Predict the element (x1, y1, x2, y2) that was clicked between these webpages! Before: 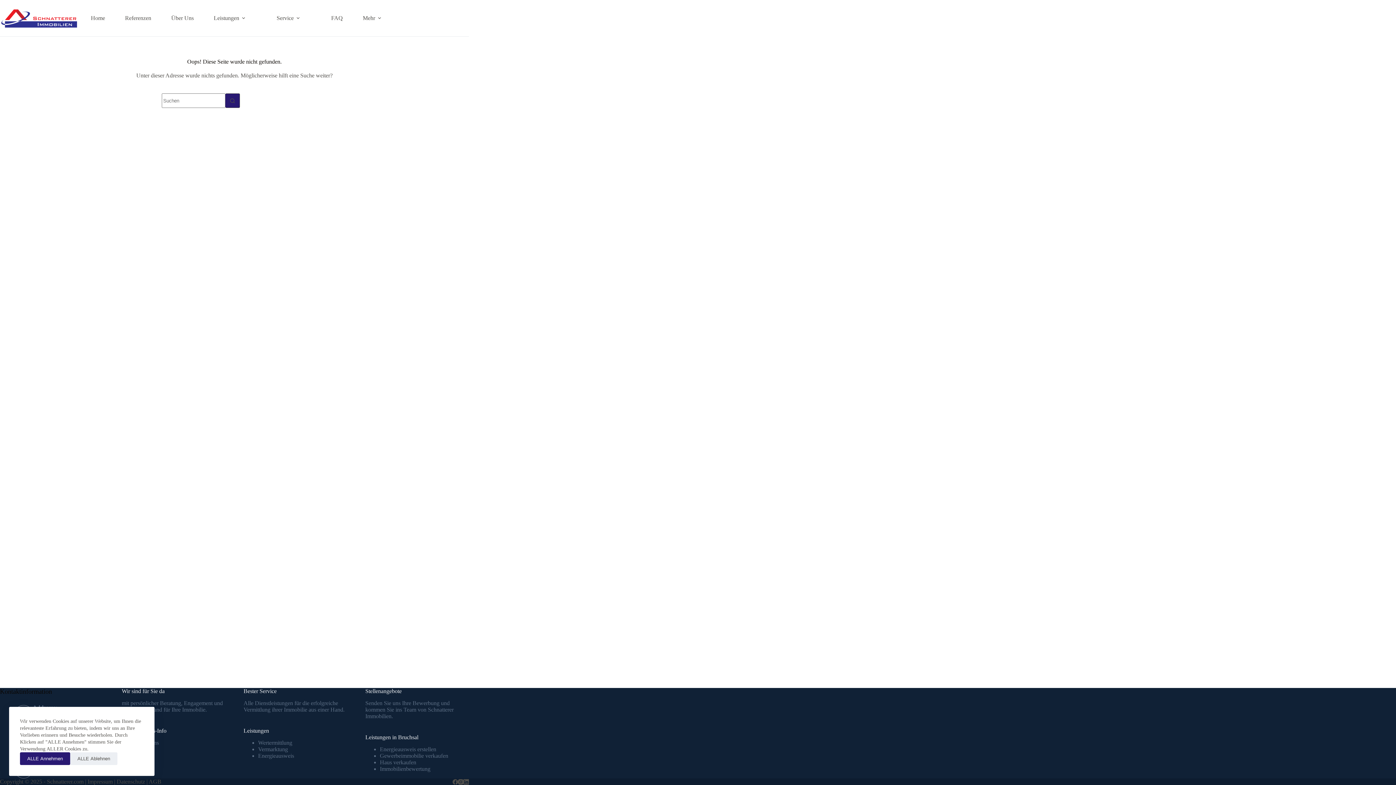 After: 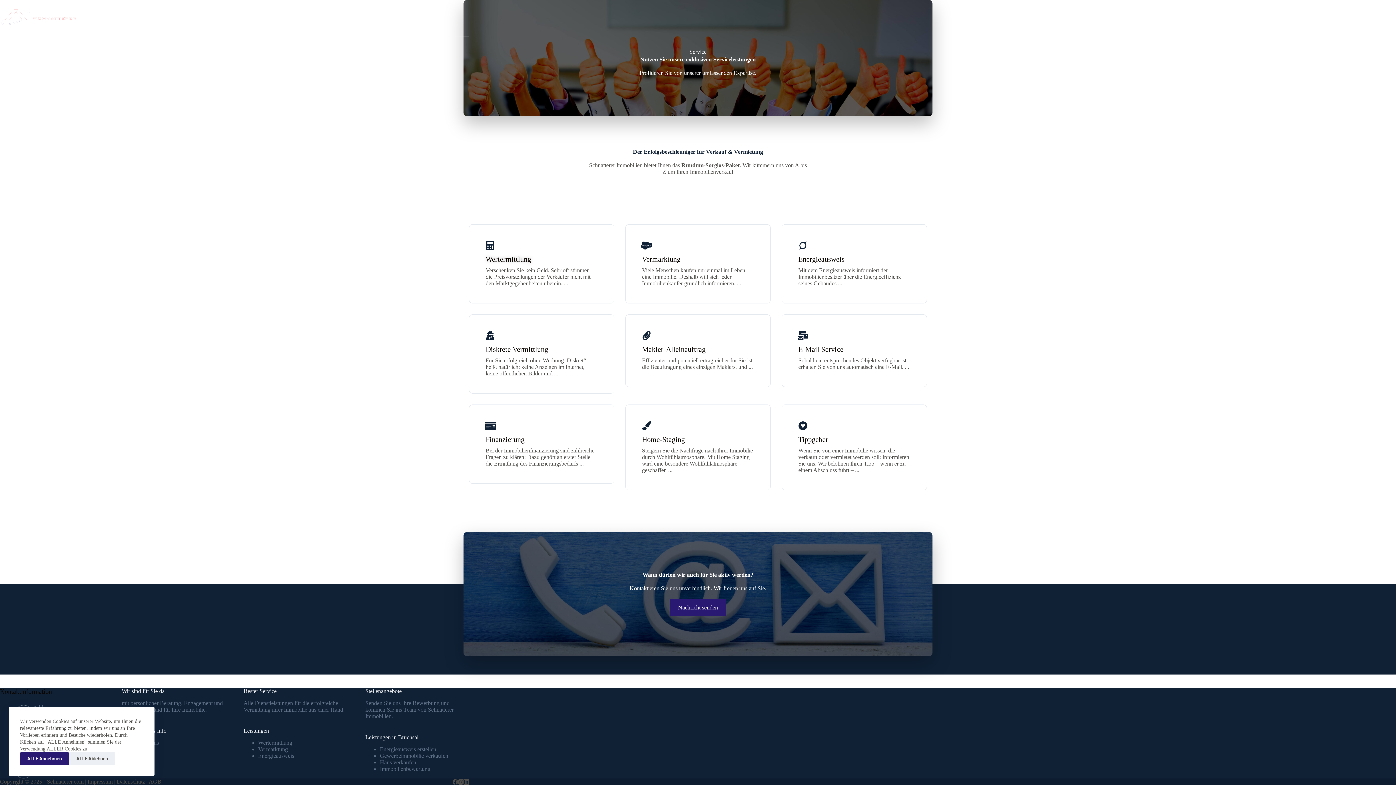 Action: bbox: (266, 0, 312, 36) label: Service